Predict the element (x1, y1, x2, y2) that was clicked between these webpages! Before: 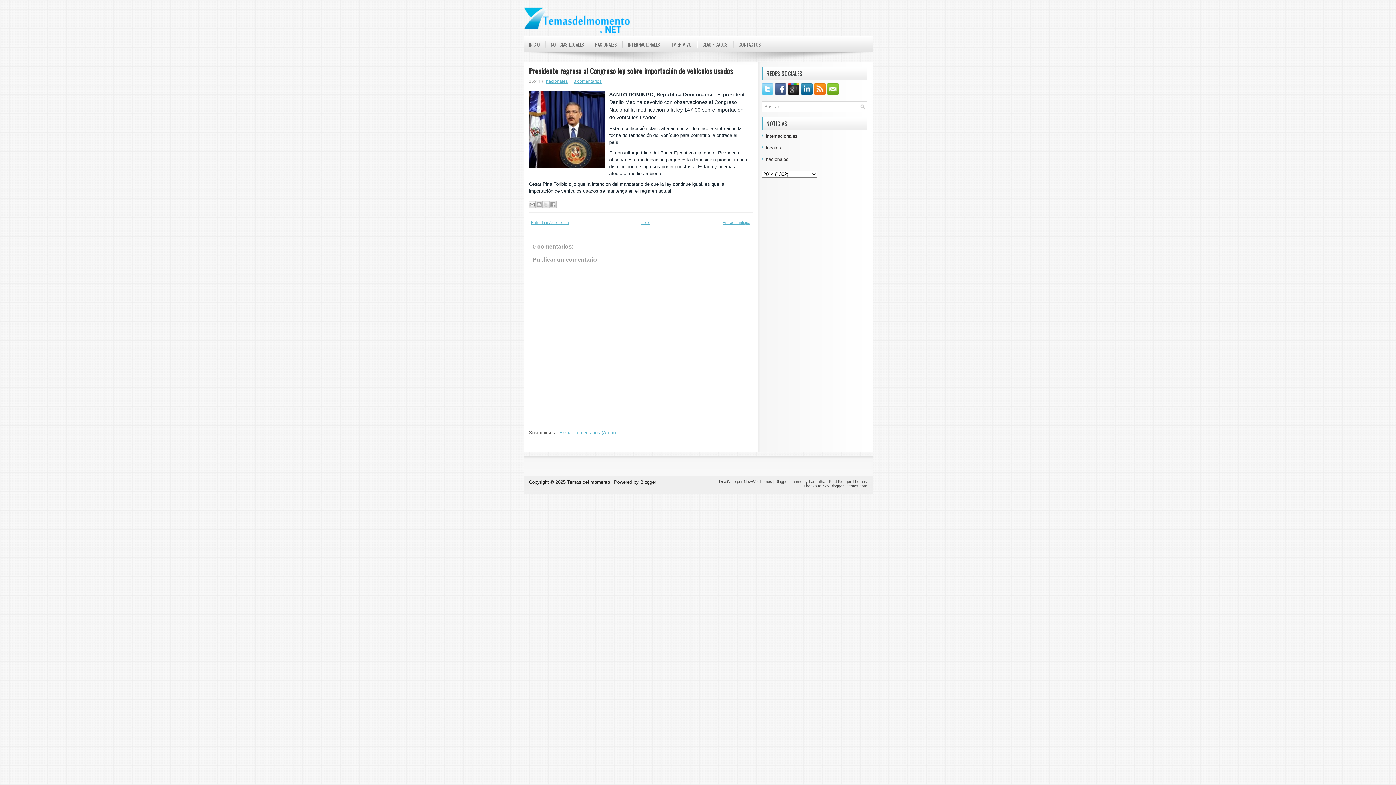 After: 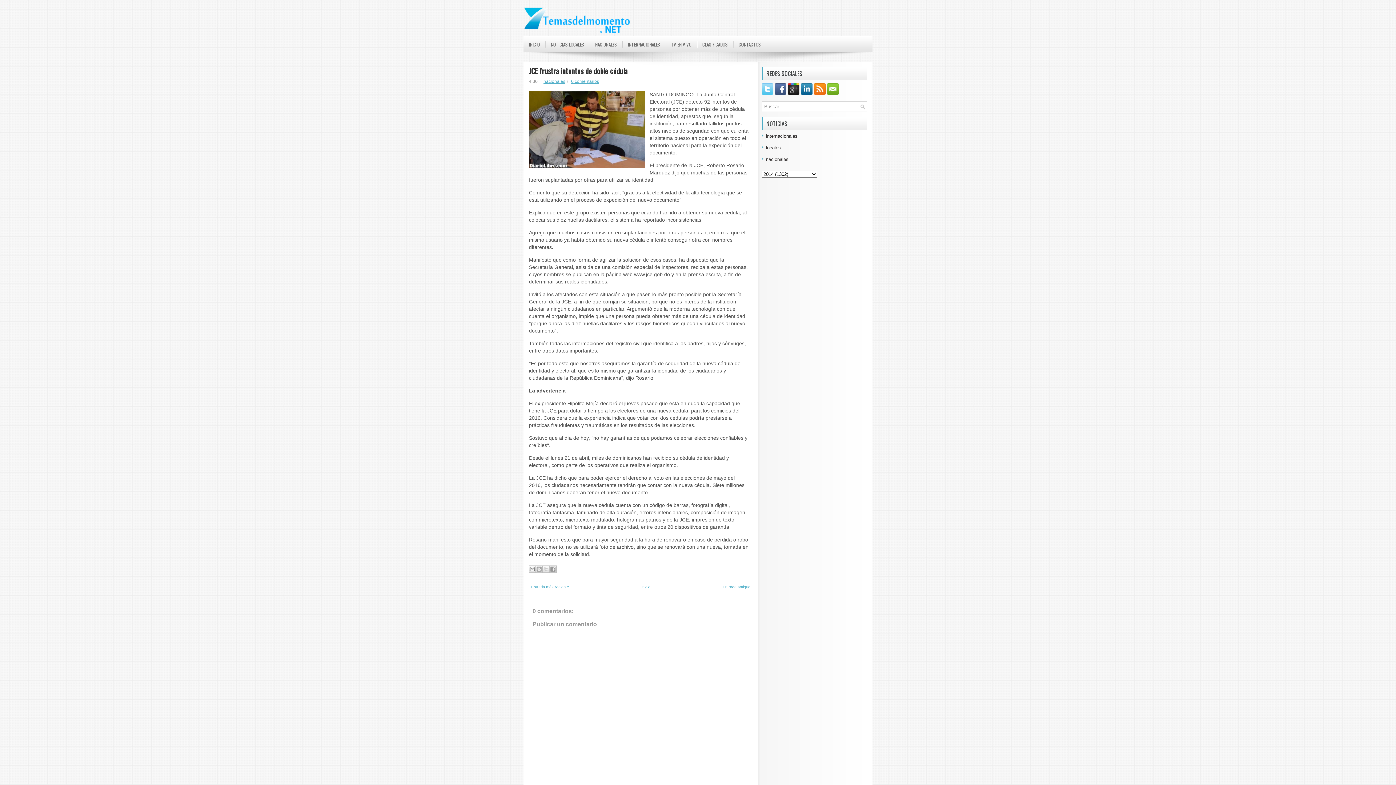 Action: label: Entrada más reciente bbox: (531, 220, 569, 224)